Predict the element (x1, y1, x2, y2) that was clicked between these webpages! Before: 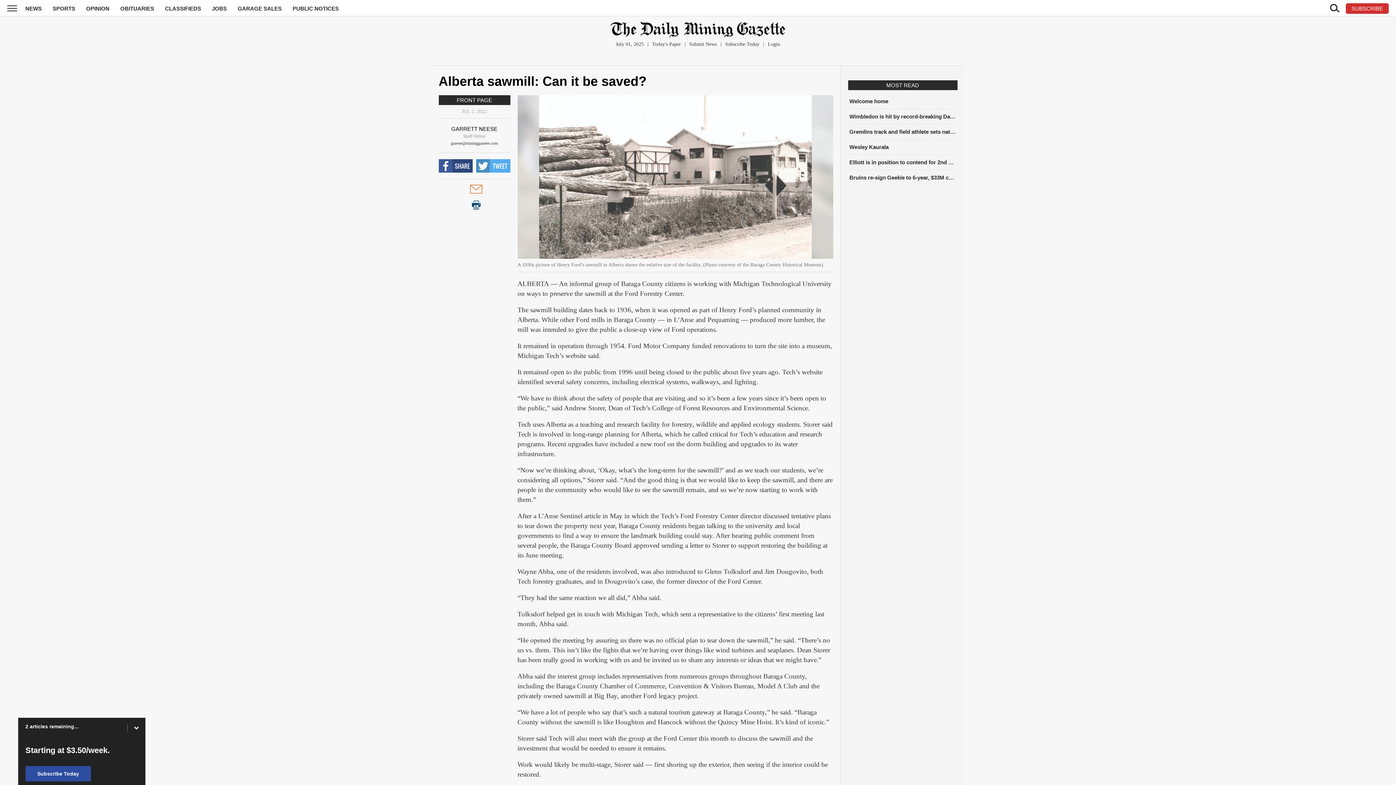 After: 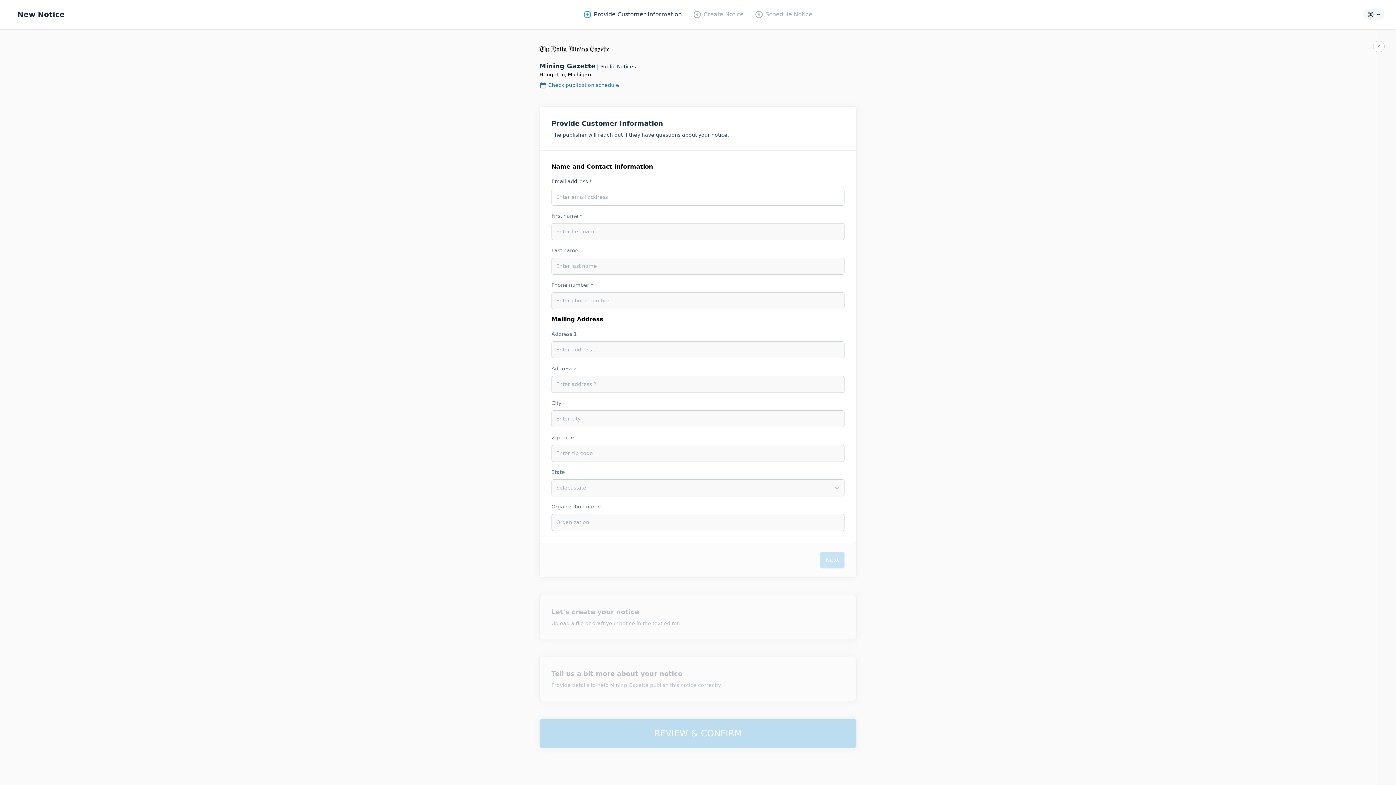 Action: bbox: (292, 5, 338, 11) label: PUBLIC NOTICES